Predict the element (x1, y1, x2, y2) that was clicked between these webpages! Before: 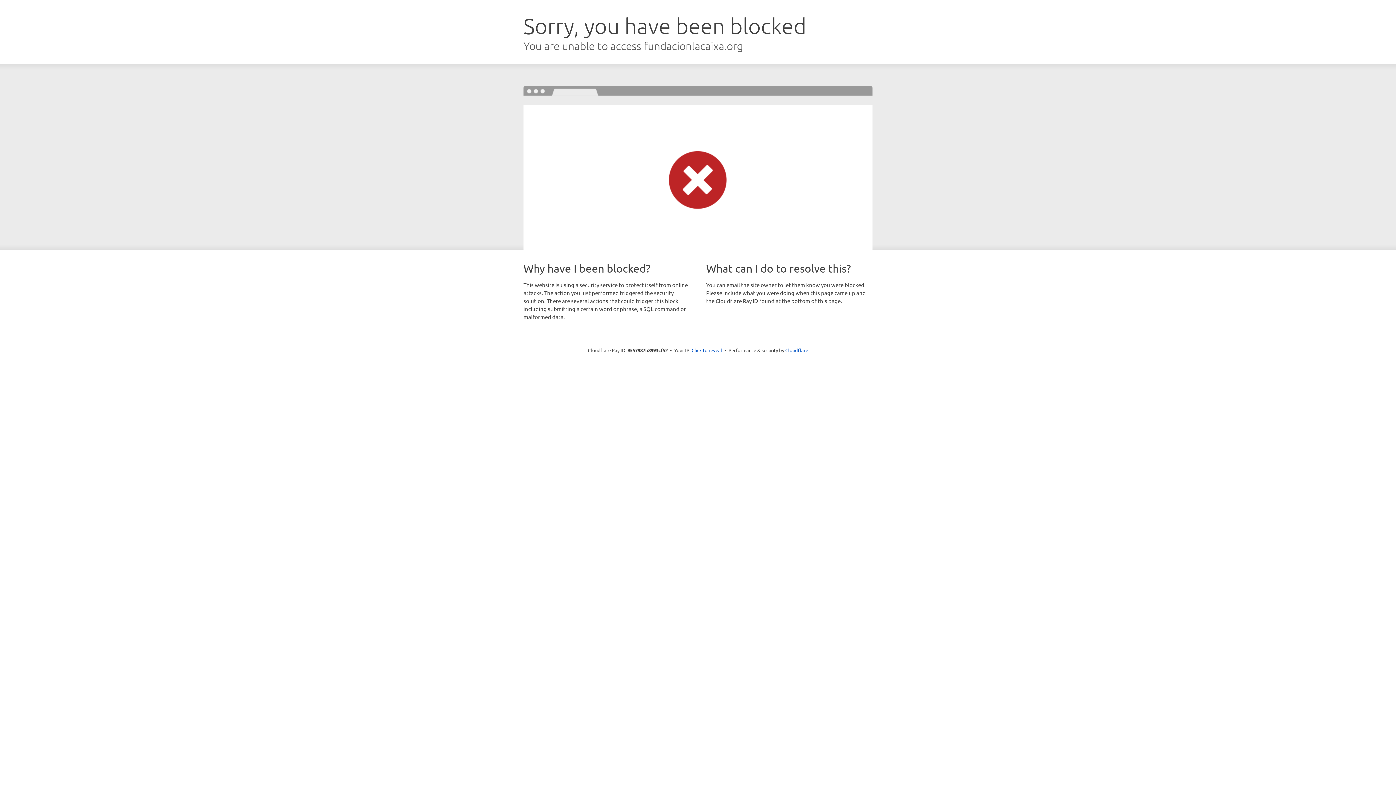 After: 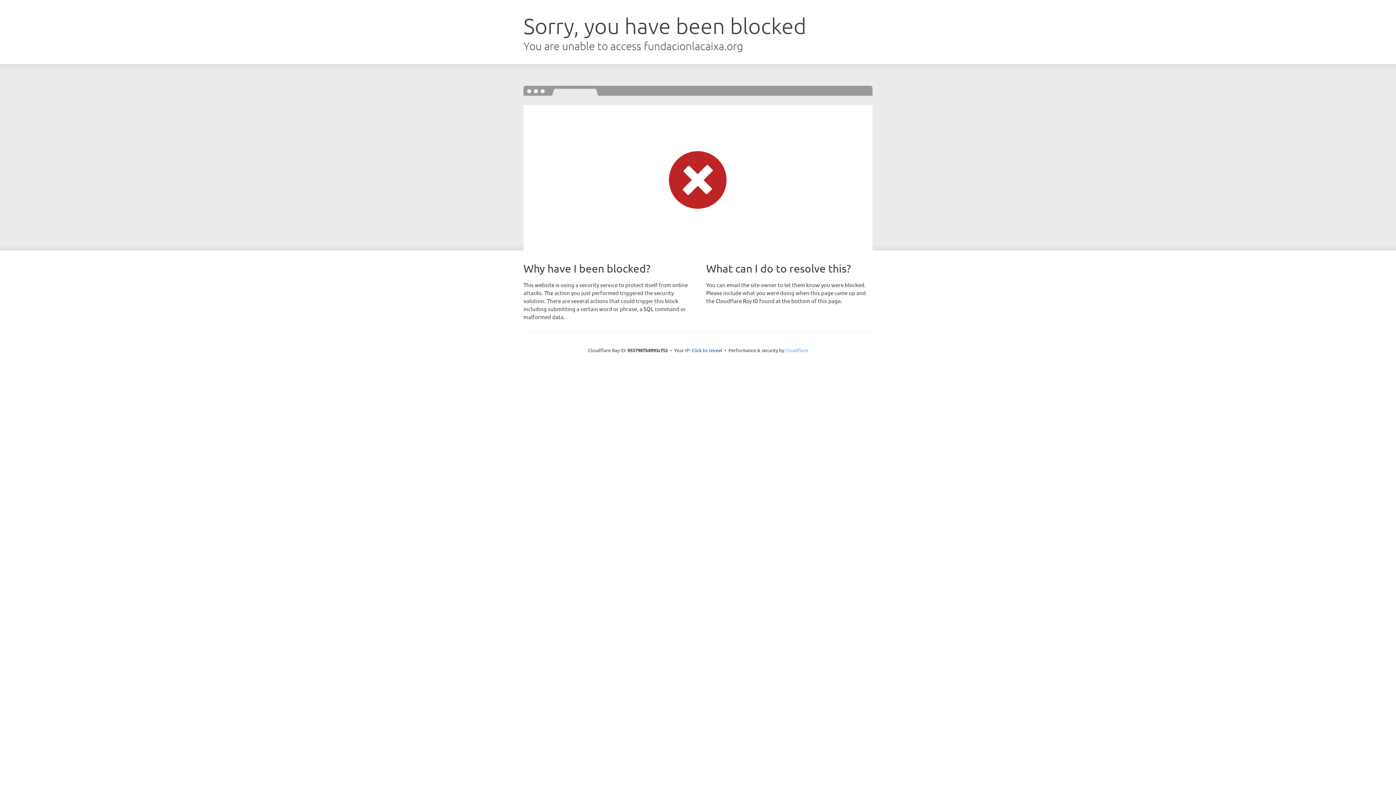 Action: bbox: (785, 347, 808, 353) label: Cloudflare